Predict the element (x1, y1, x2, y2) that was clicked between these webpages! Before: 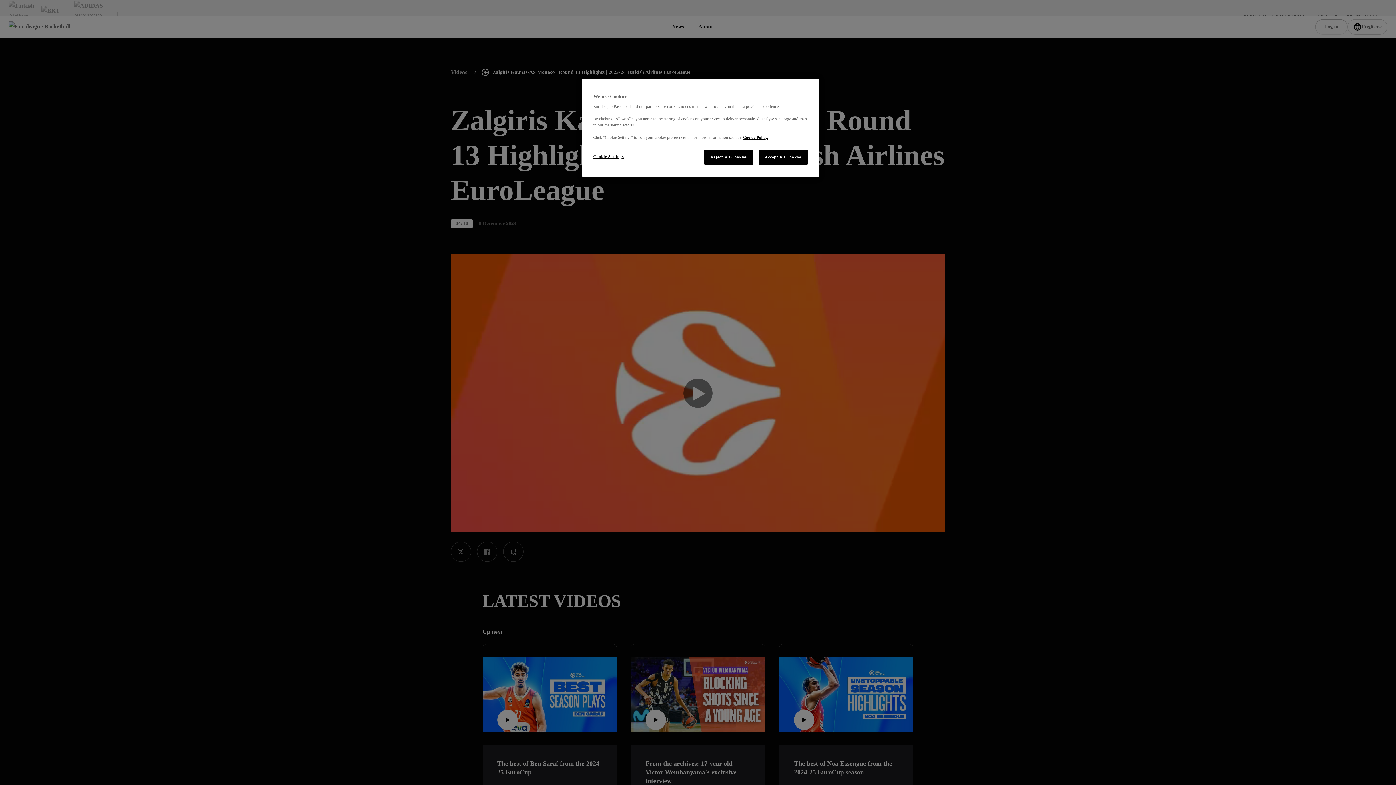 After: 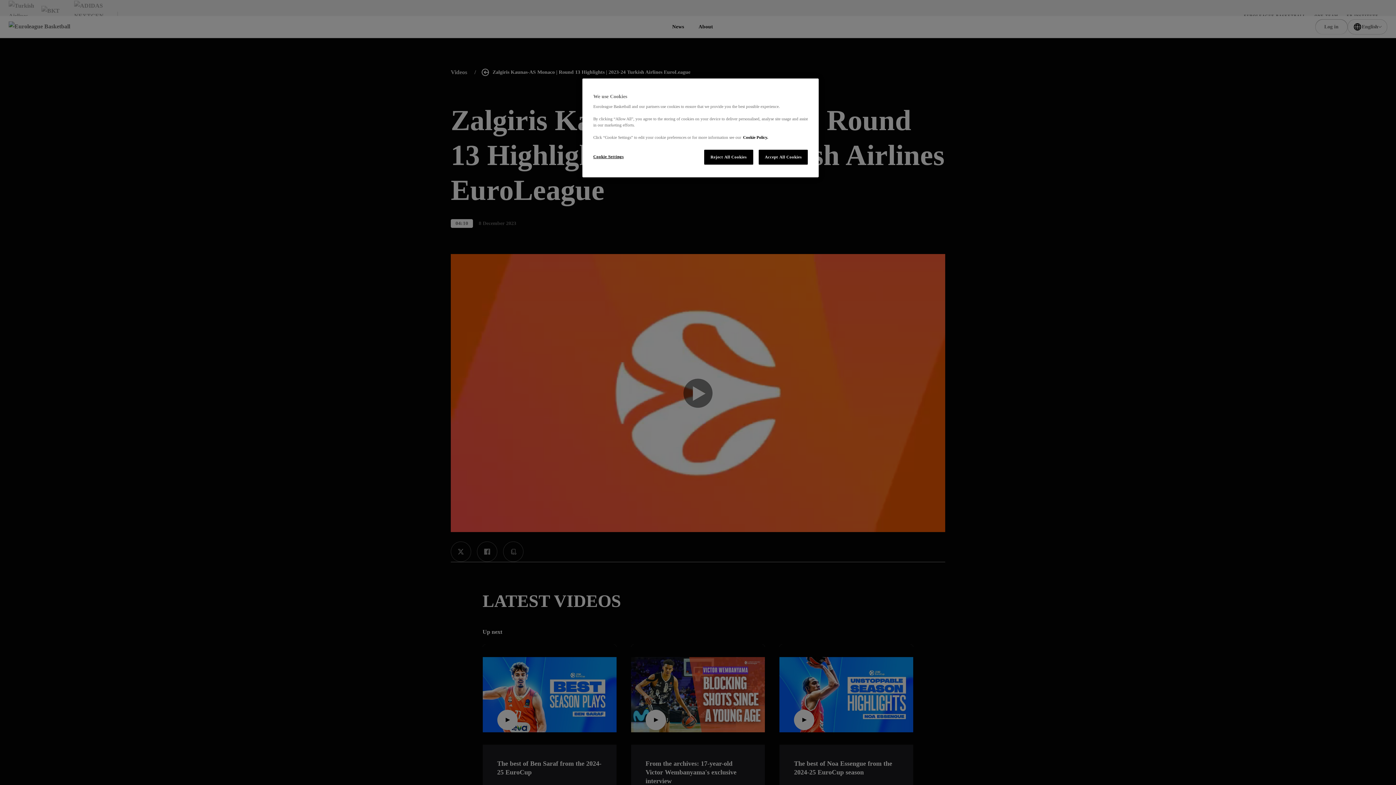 Action: bbox: (743, 135, 768, 139) label: More information about our use of cookies., opens in a new tab